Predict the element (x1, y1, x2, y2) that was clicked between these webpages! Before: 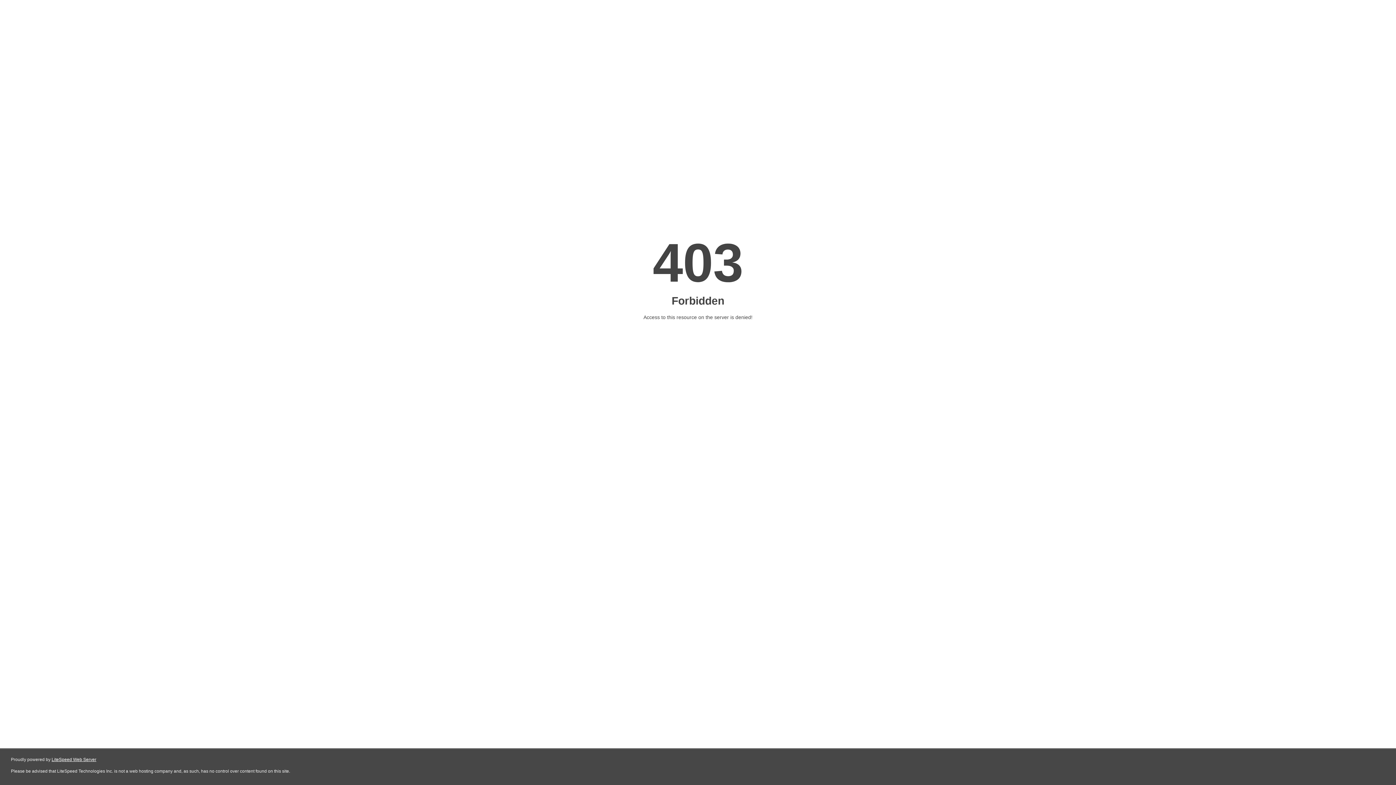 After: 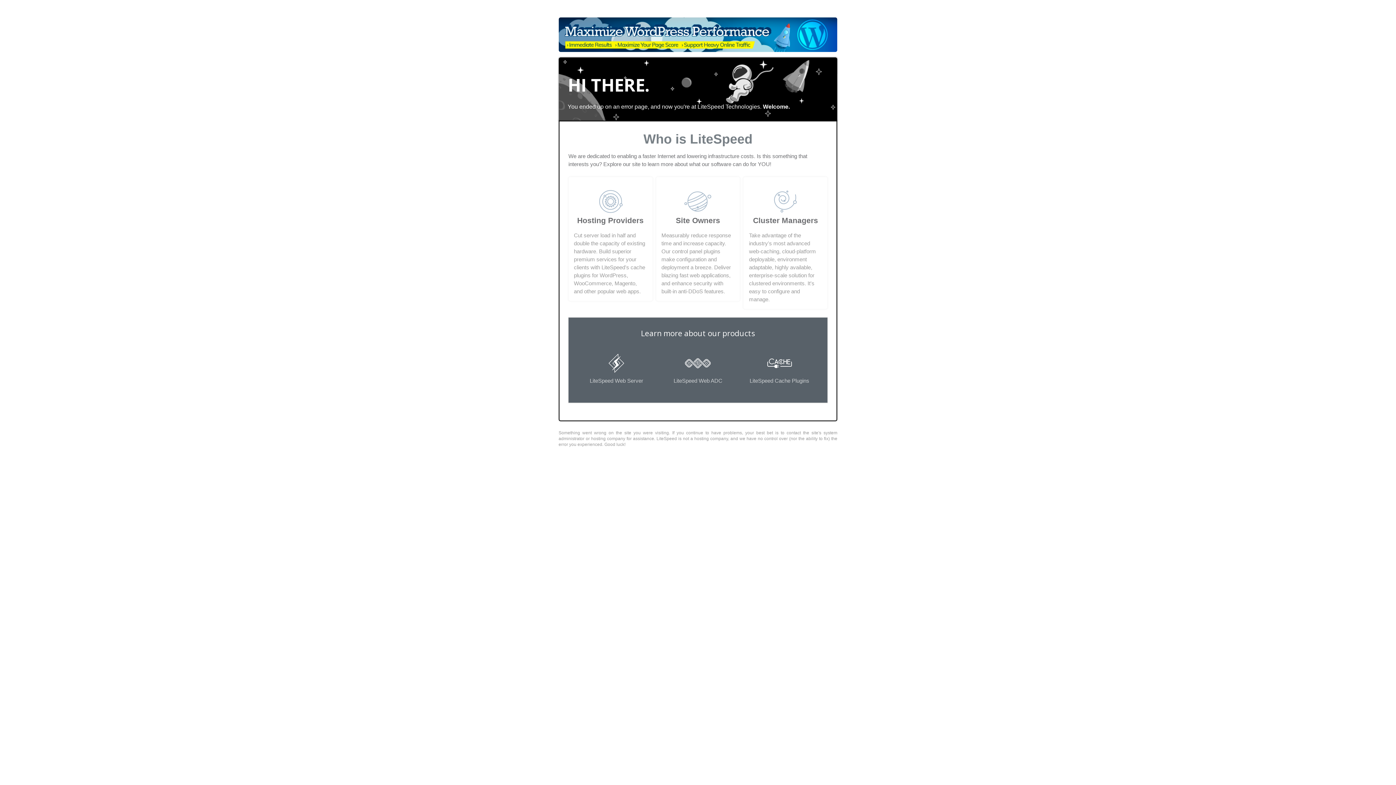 Action: label: LiteSpeed Web Server bbox: (51, 757, 96, 762)